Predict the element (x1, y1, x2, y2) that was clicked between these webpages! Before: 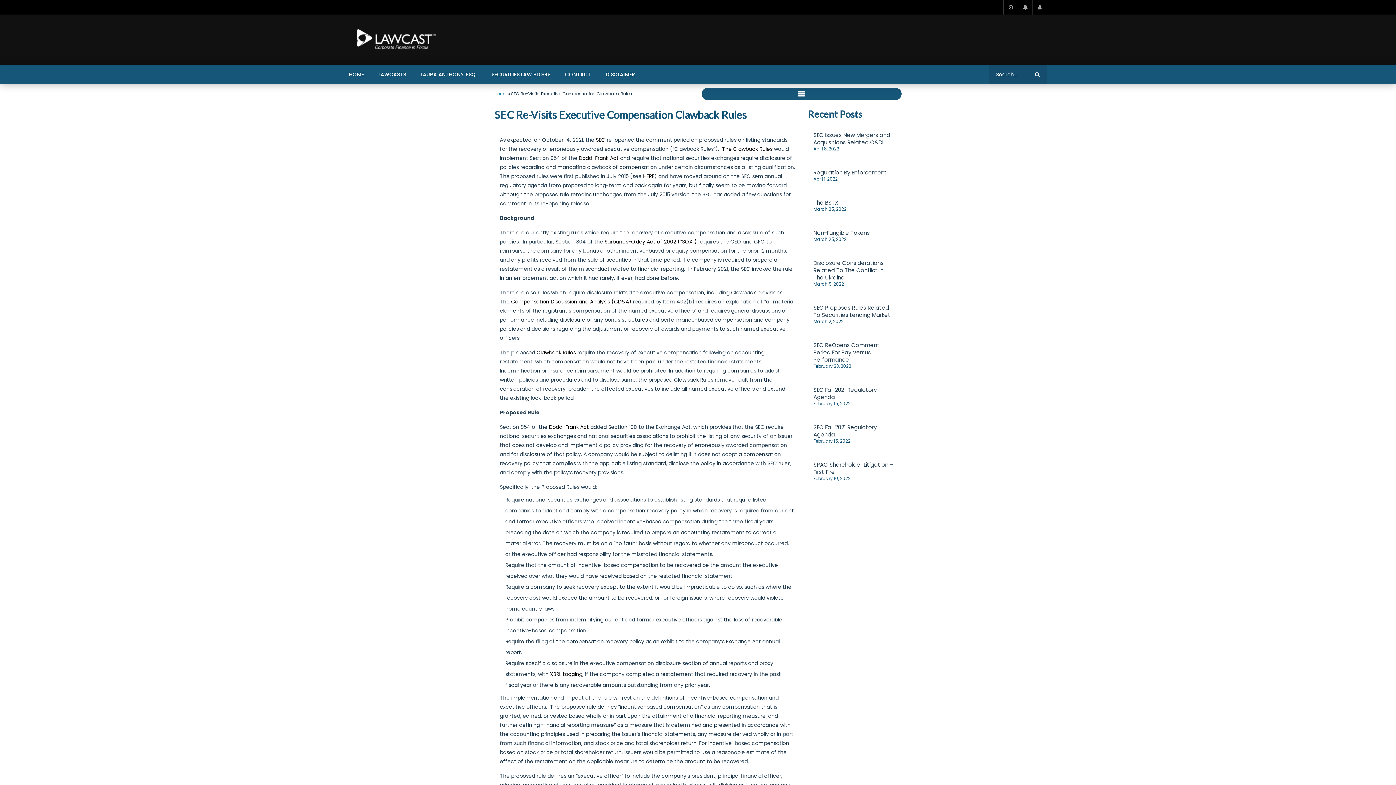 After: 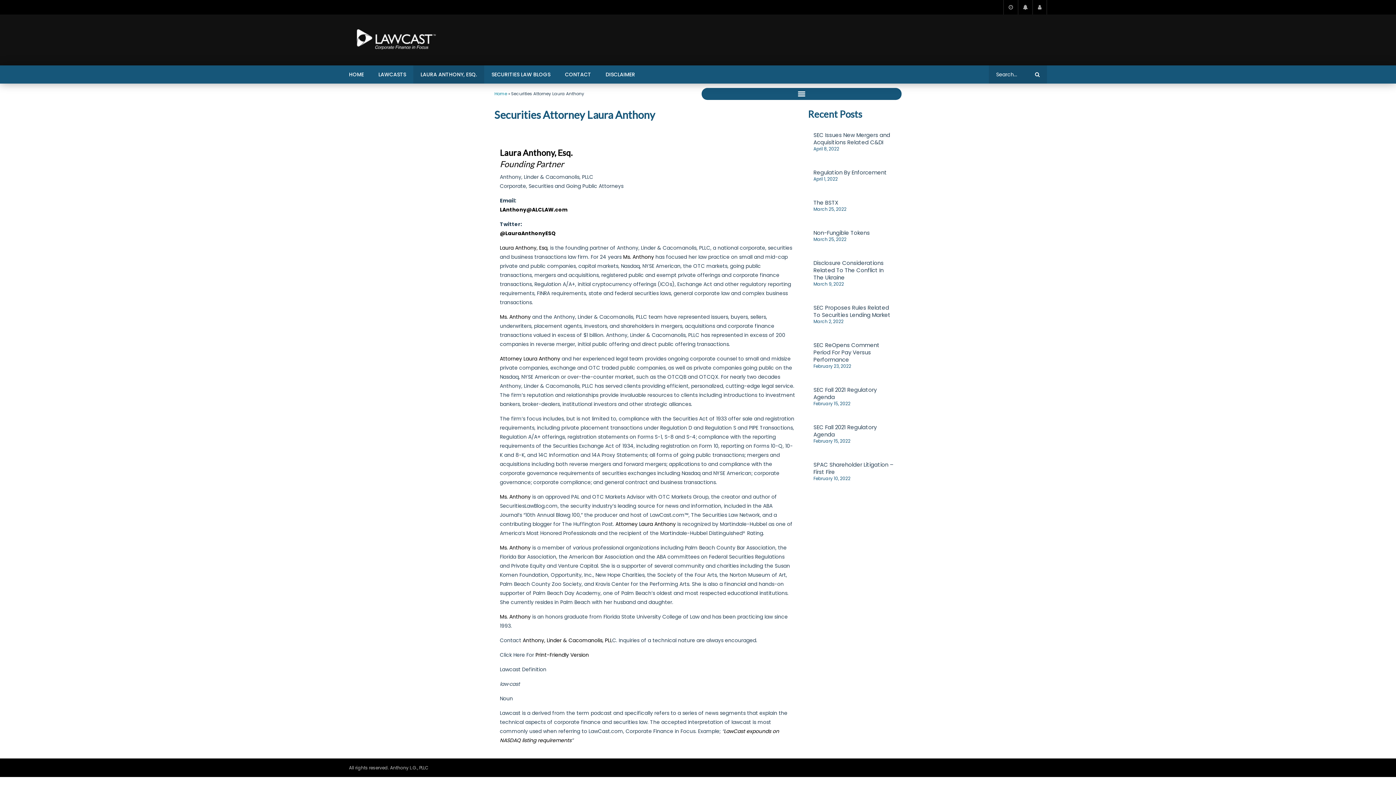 Action: label: "link" bbox: (413, 65, 484, 83)